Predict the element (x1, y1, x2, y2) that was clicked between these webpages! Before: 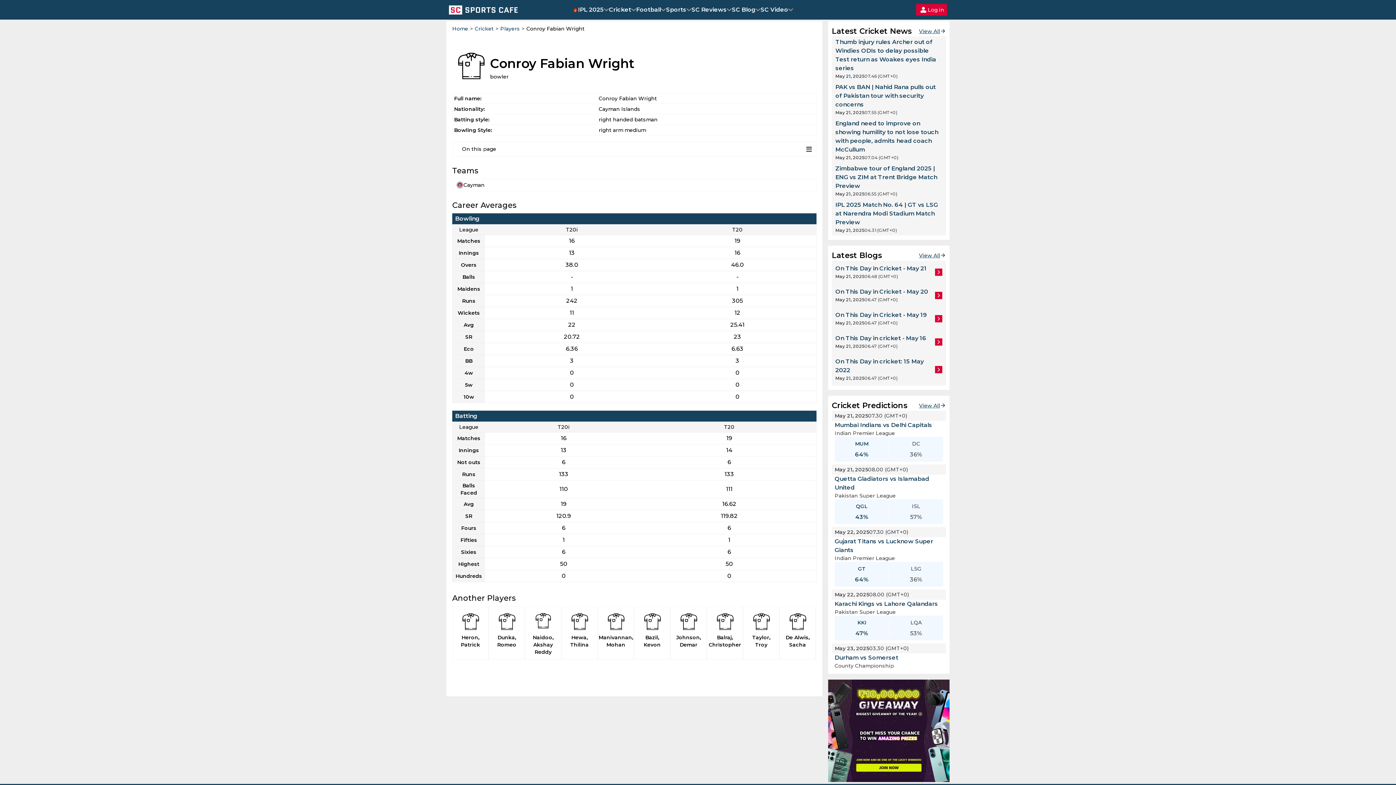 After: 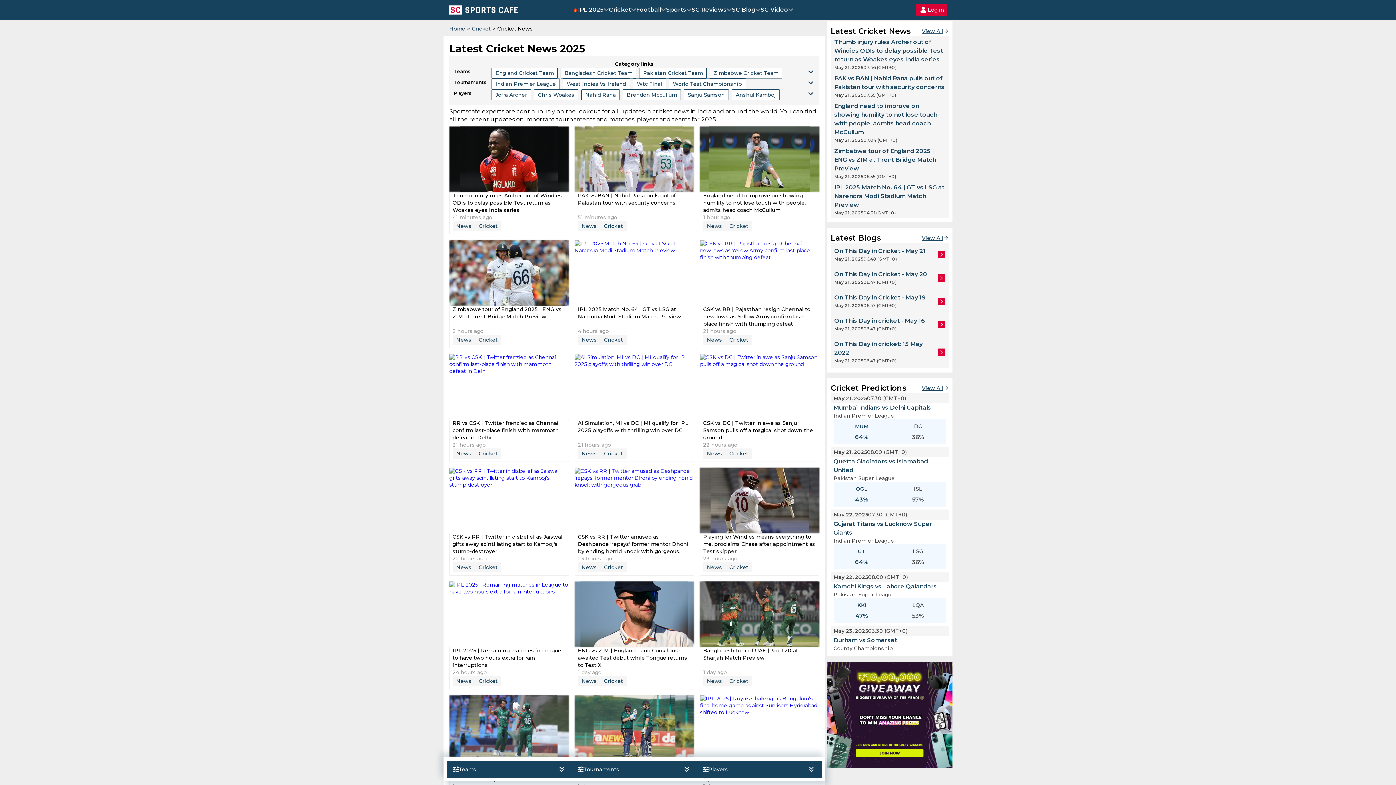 Action: bbox: (919, 27, 946, 34) label: View All